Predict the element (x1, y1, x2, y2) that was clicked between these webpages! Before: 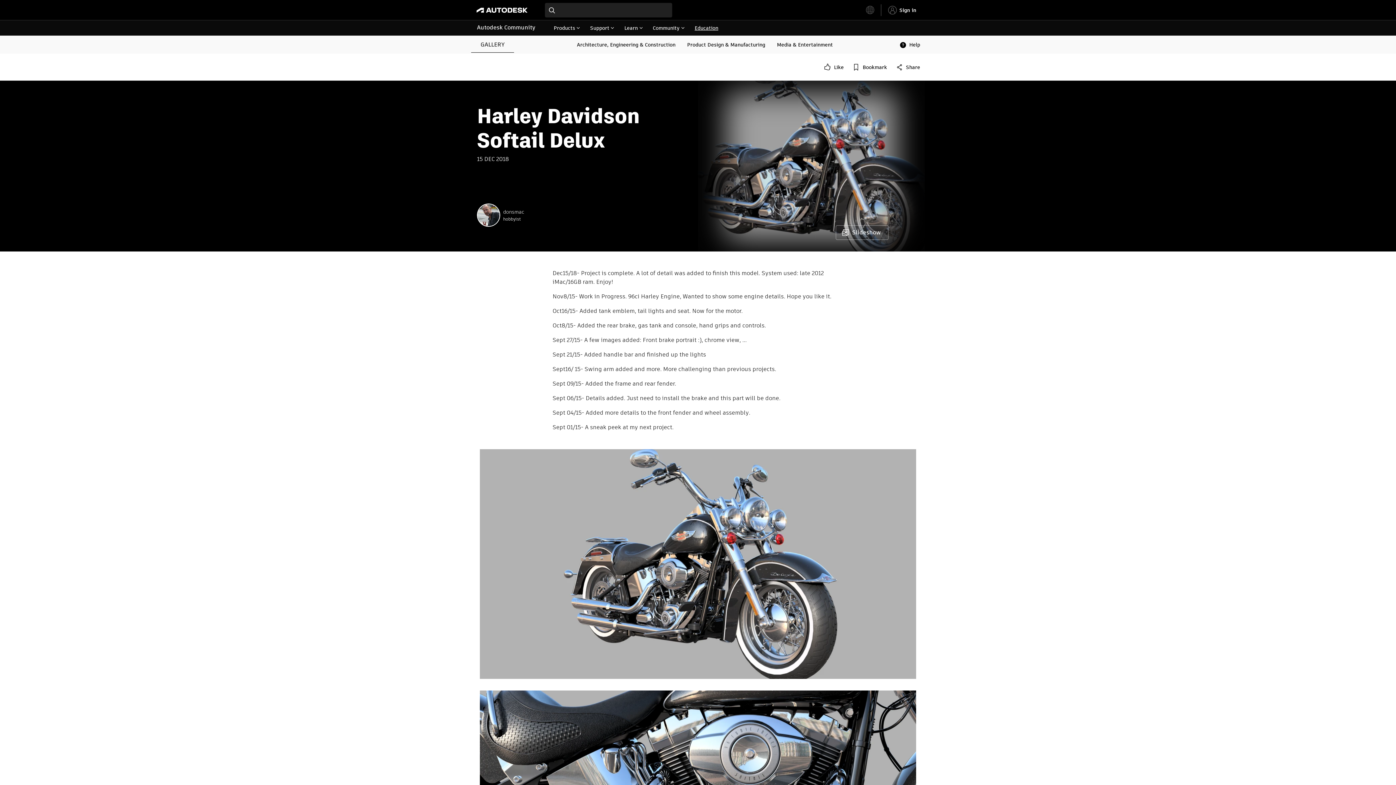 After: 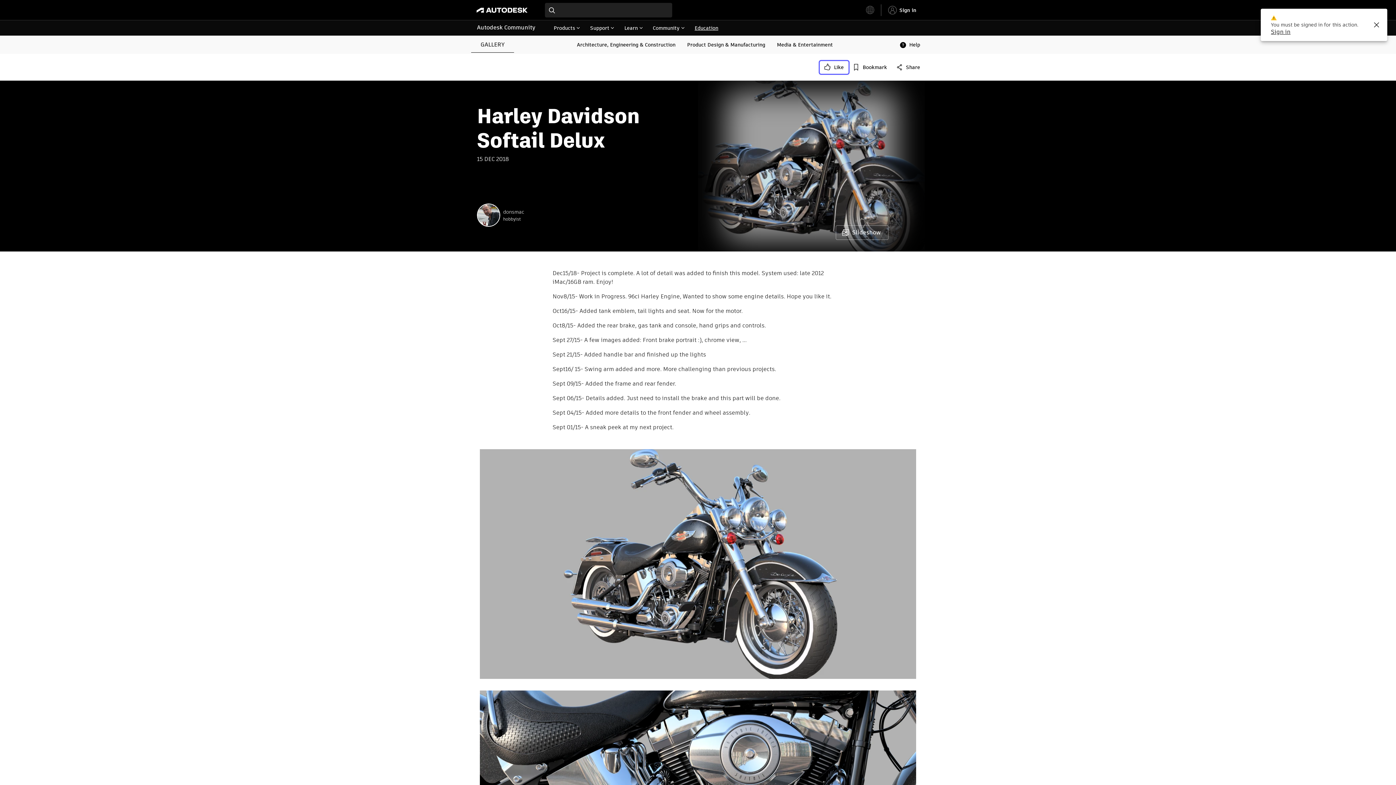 Action: bbox: (820, 61, 848, 73) label: Like